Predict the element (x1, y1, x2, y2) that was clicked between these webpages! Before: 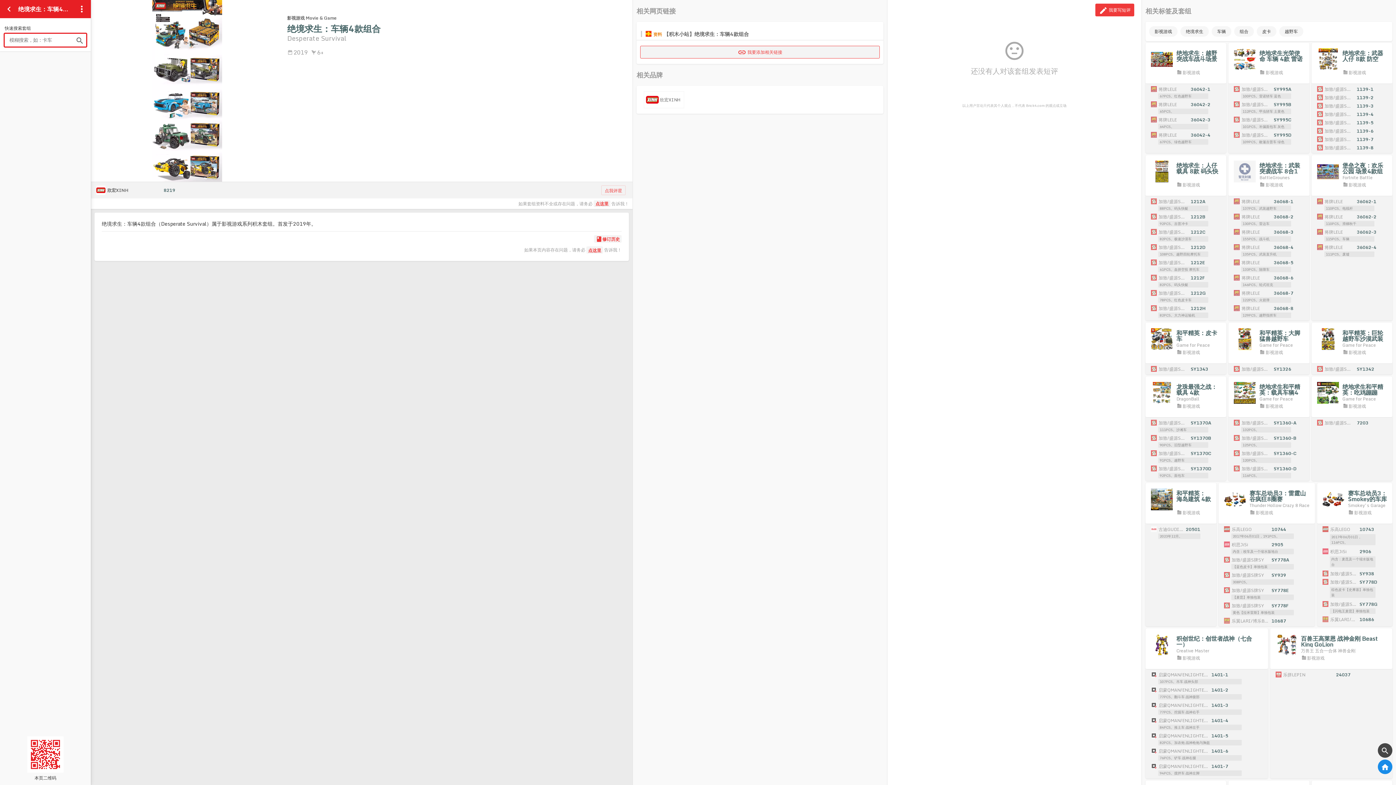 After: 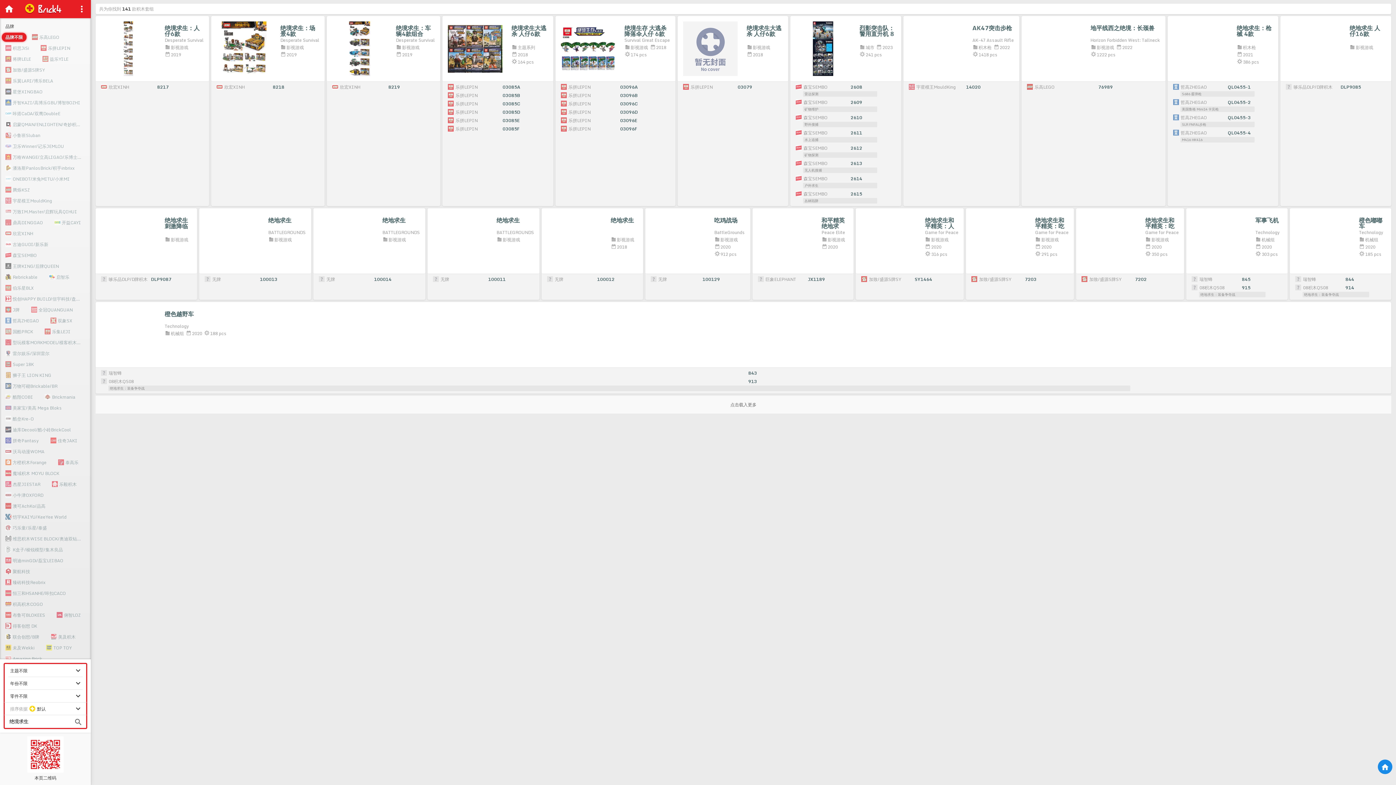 Action: label: 绝境求生 bbox: (1180, 26, 1209, 36)